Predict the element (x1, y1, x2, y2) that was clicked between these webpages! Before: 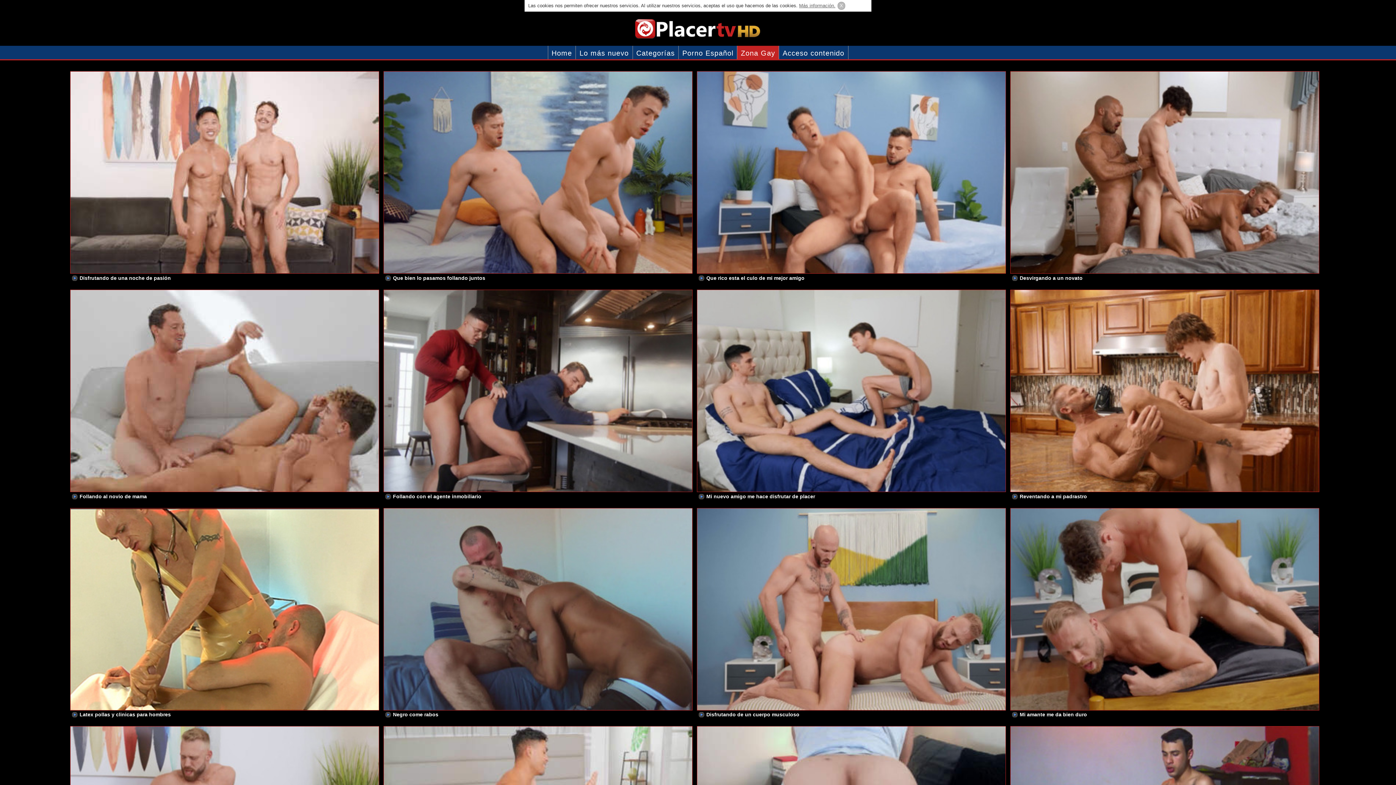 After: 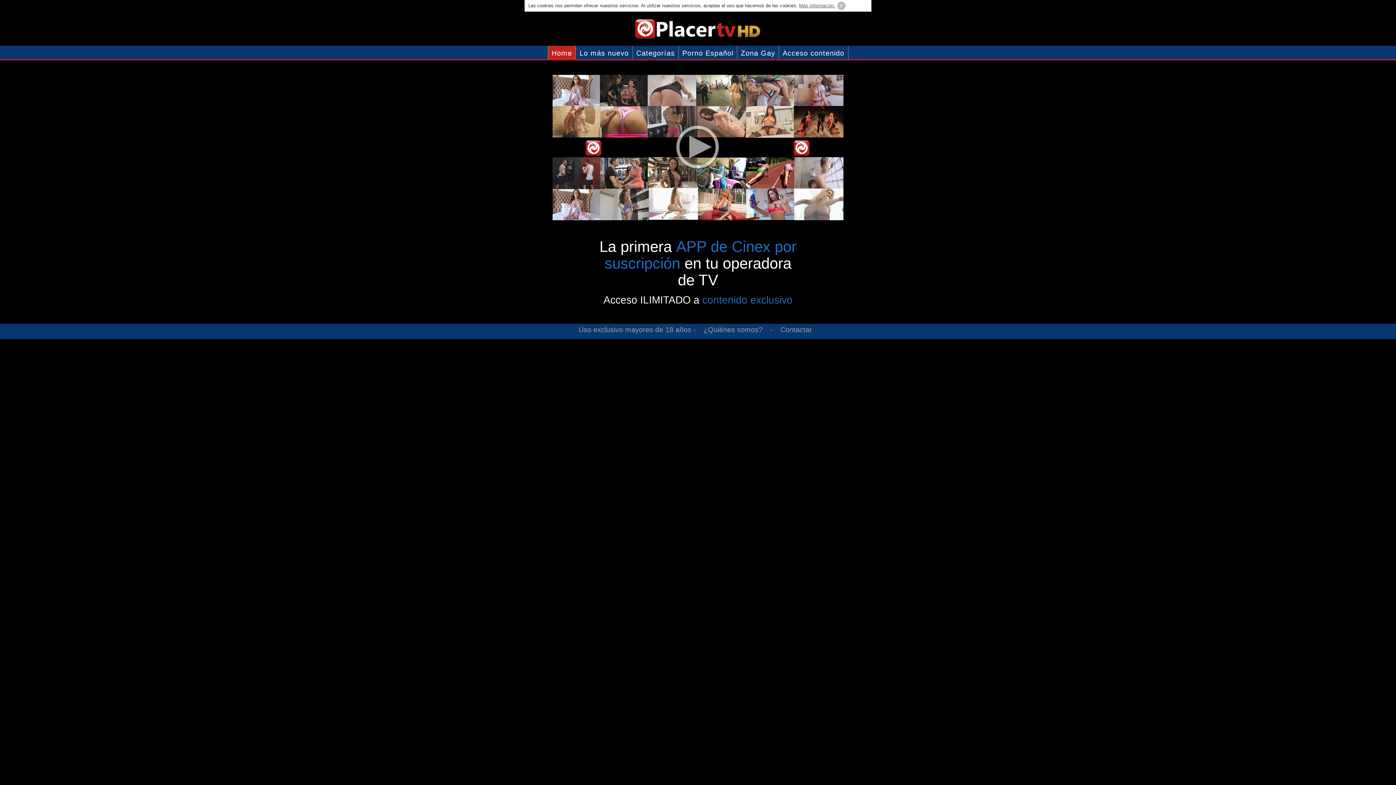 Action: bbox: (548, 45, 575, 59) label: Home